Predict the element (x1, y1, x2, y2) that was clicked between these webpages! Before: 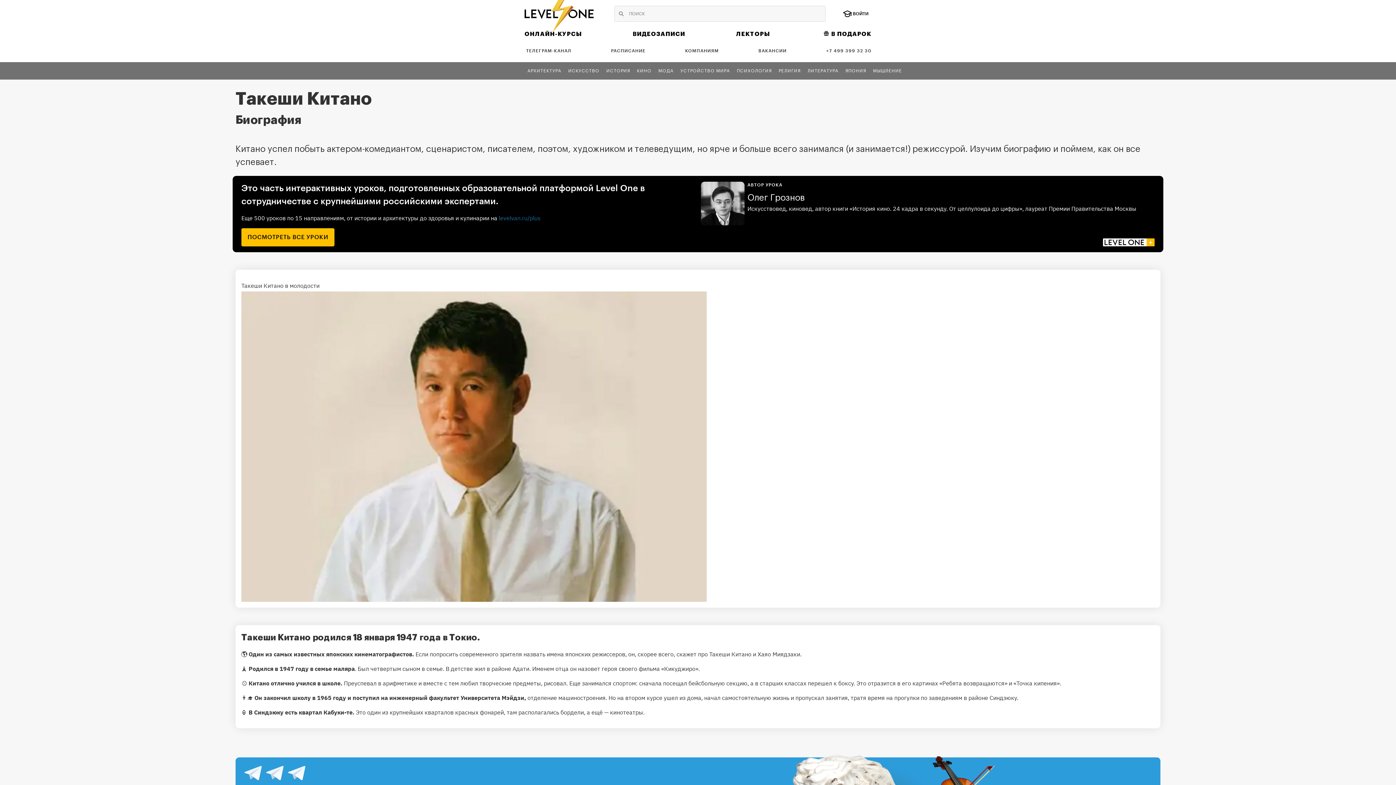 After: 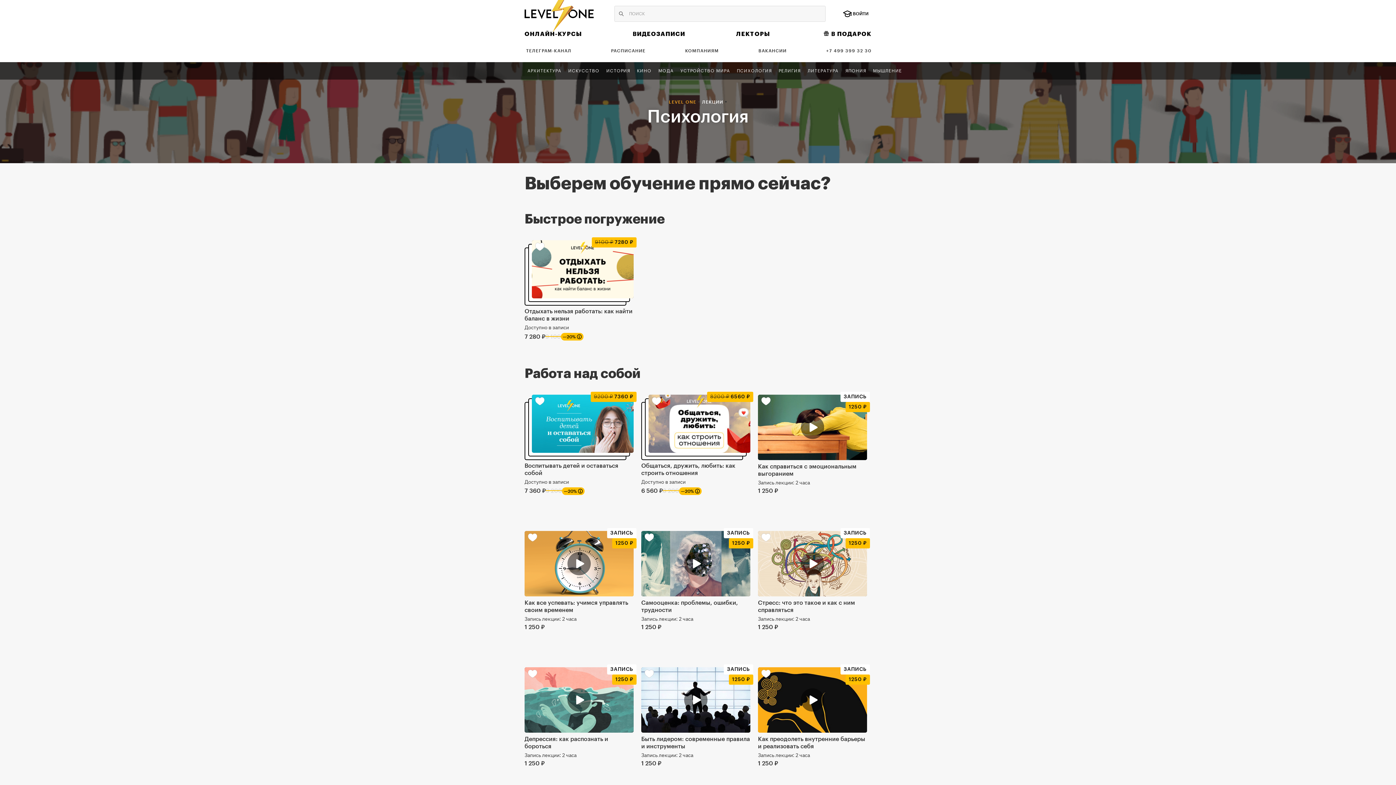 Action: bbox: (734, 65, 774, 76) label: ПСИХОЛОГИЯ